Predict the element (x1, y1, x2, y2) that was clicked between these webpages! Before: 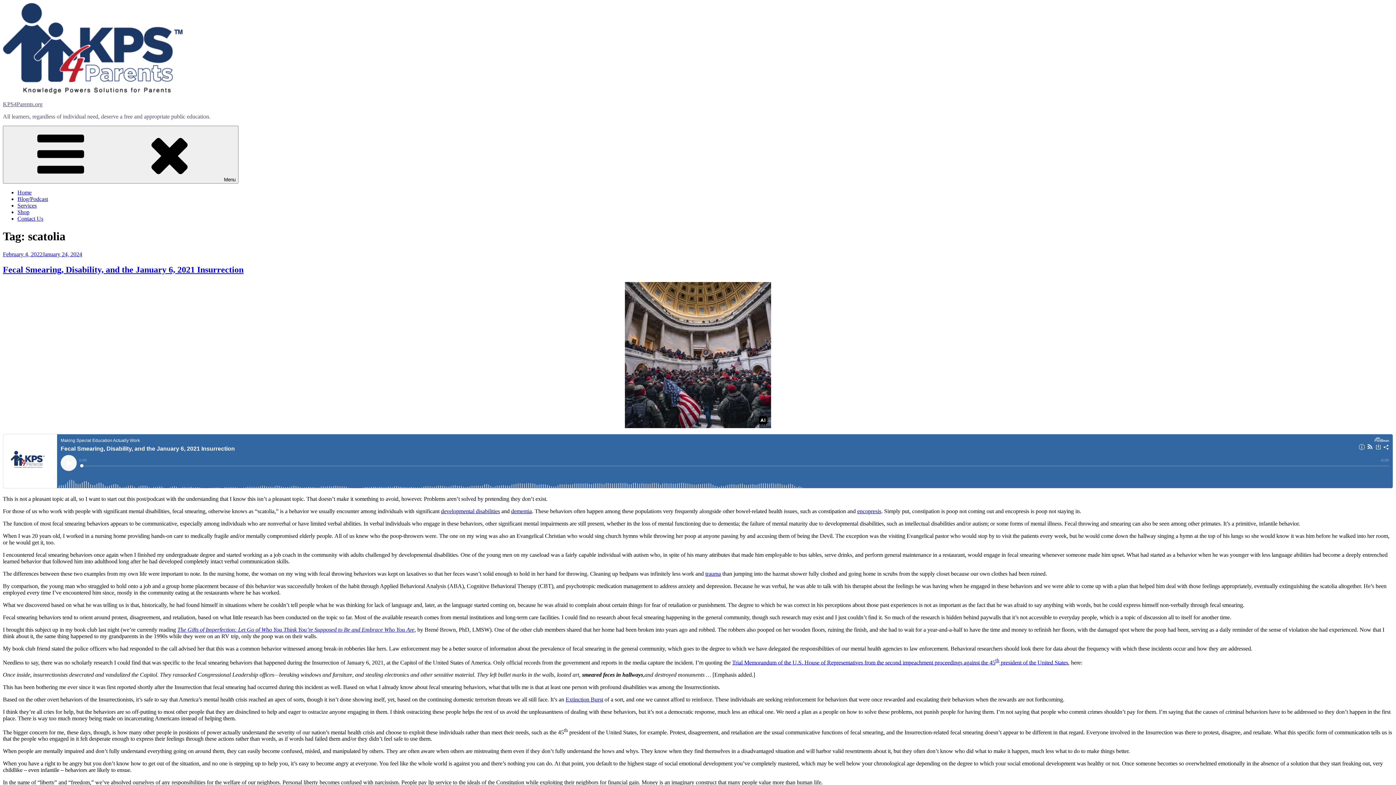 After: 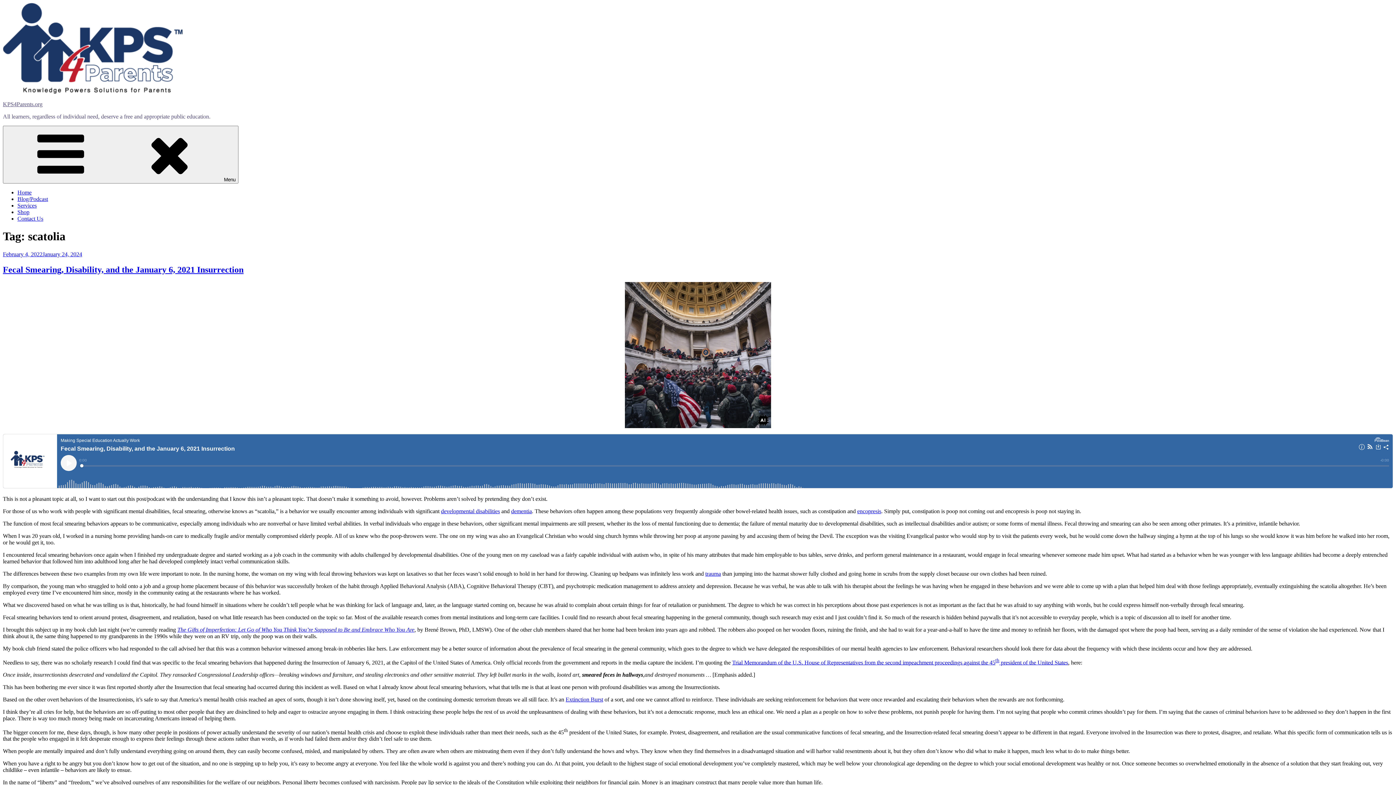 Action: bbox: (732, 659, 995, 665) label: Trial Memorandum of the U.S. House of Representatives from the second impeachment proceedings against the 45